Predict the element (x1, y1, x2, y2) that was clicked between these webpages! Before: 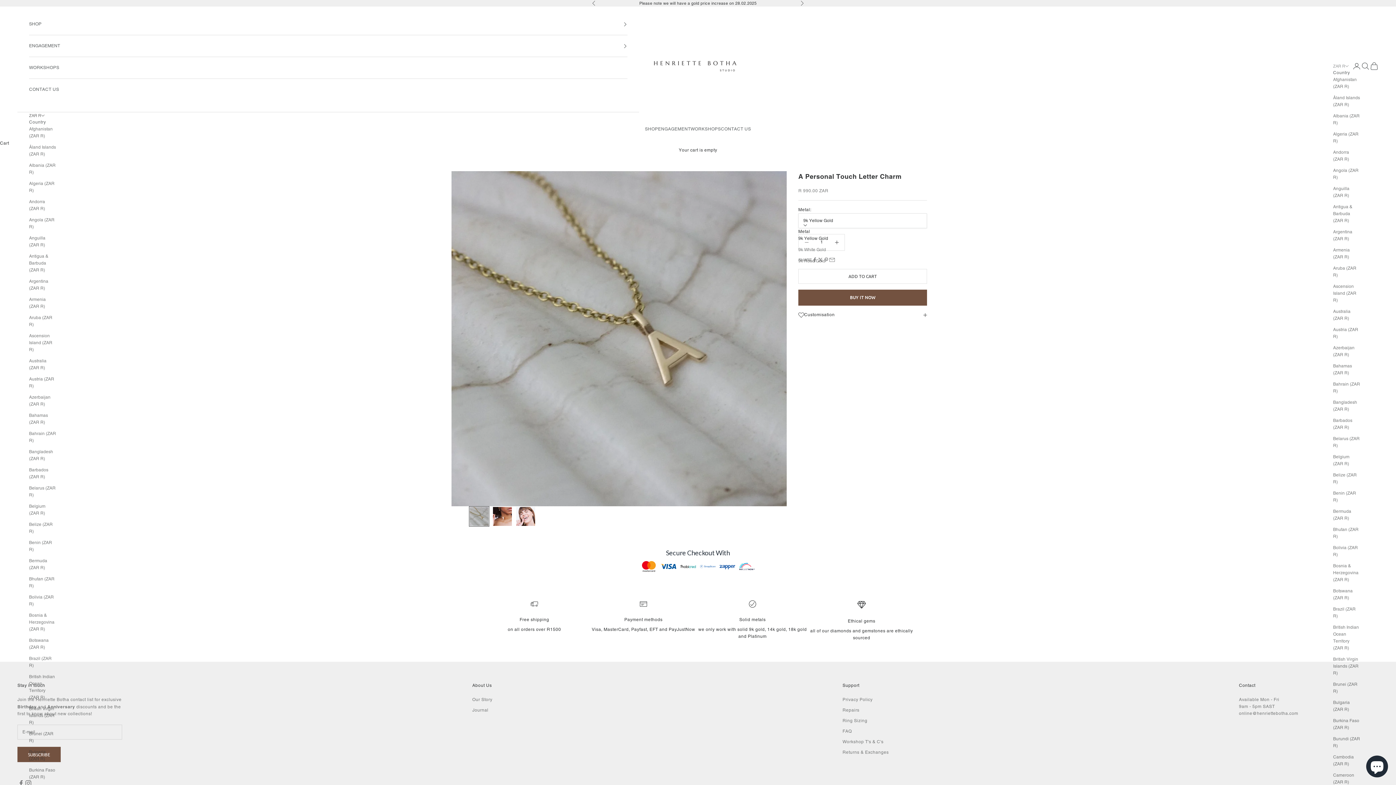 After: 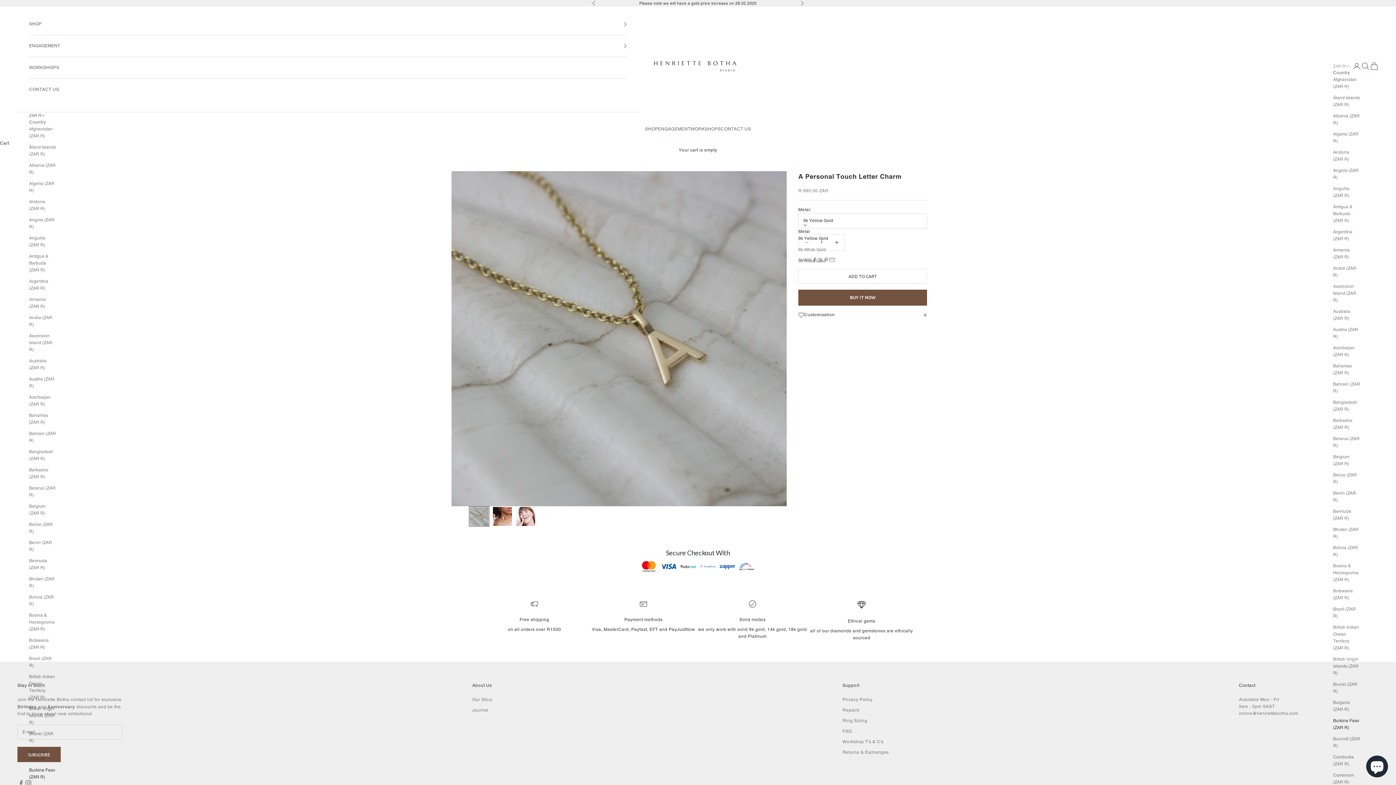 Action: bbox: (1333, 717, 1360, 731) label: Burkina Faso (ZAR R)